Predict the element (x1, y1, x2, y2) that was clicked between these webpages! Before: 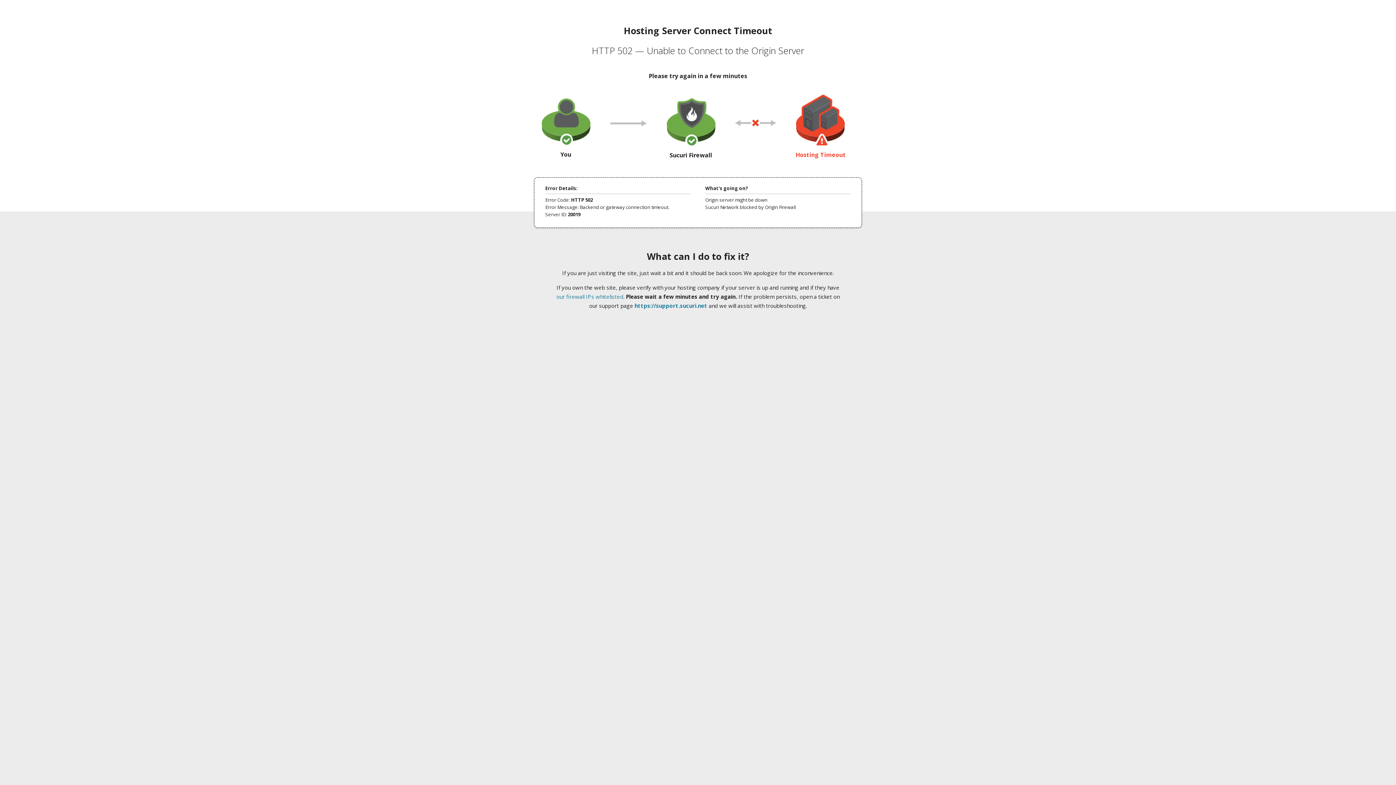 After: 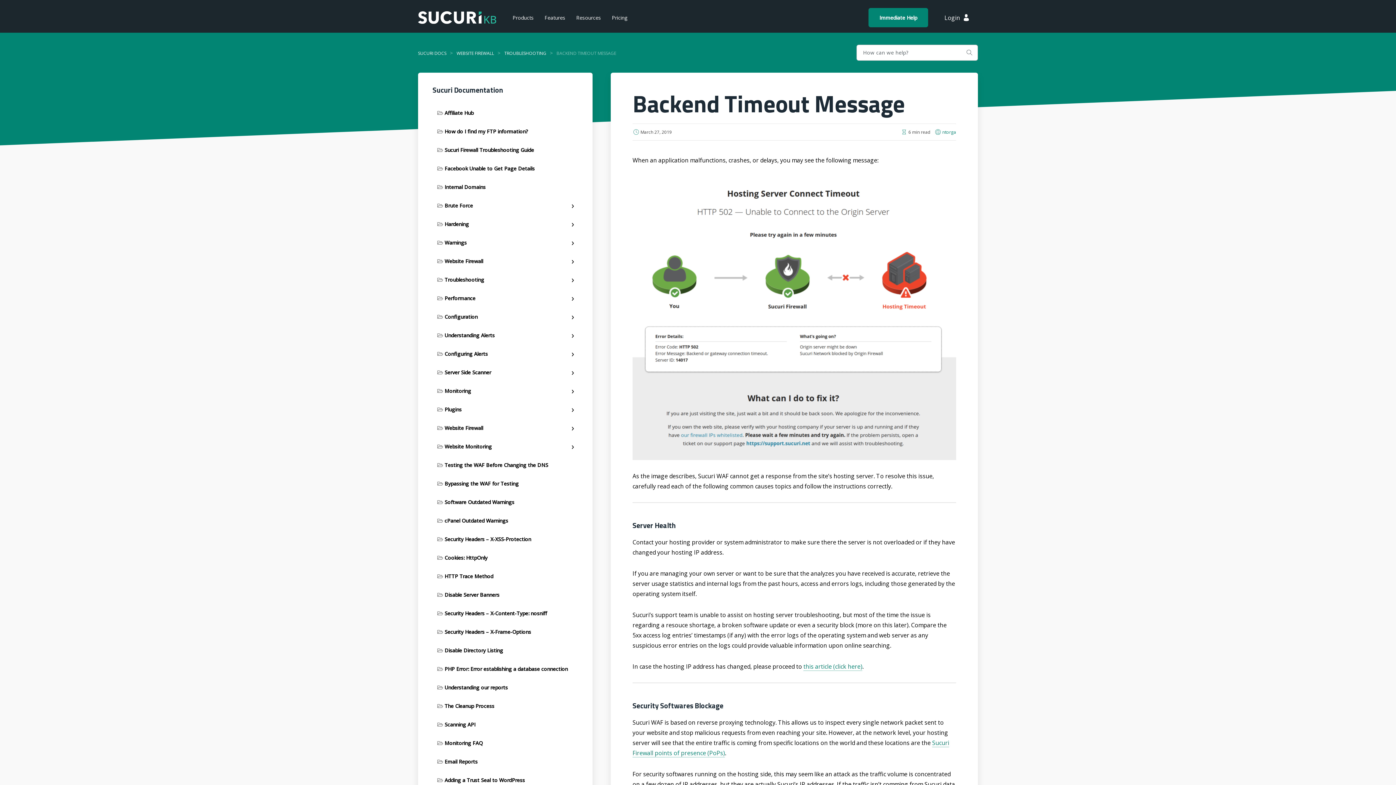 Action: label: our firewall IPs whitelisted bbox: (556, 293, 623, 300)